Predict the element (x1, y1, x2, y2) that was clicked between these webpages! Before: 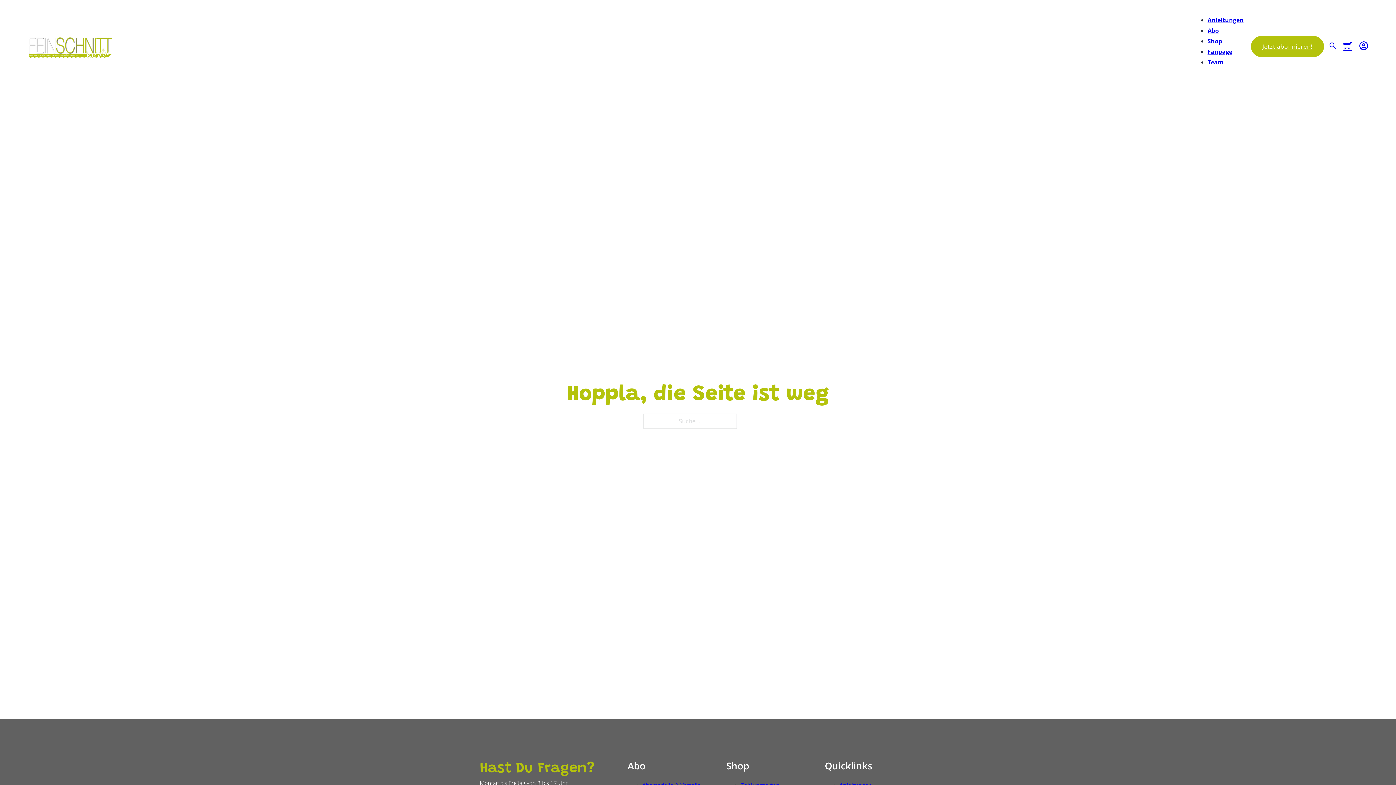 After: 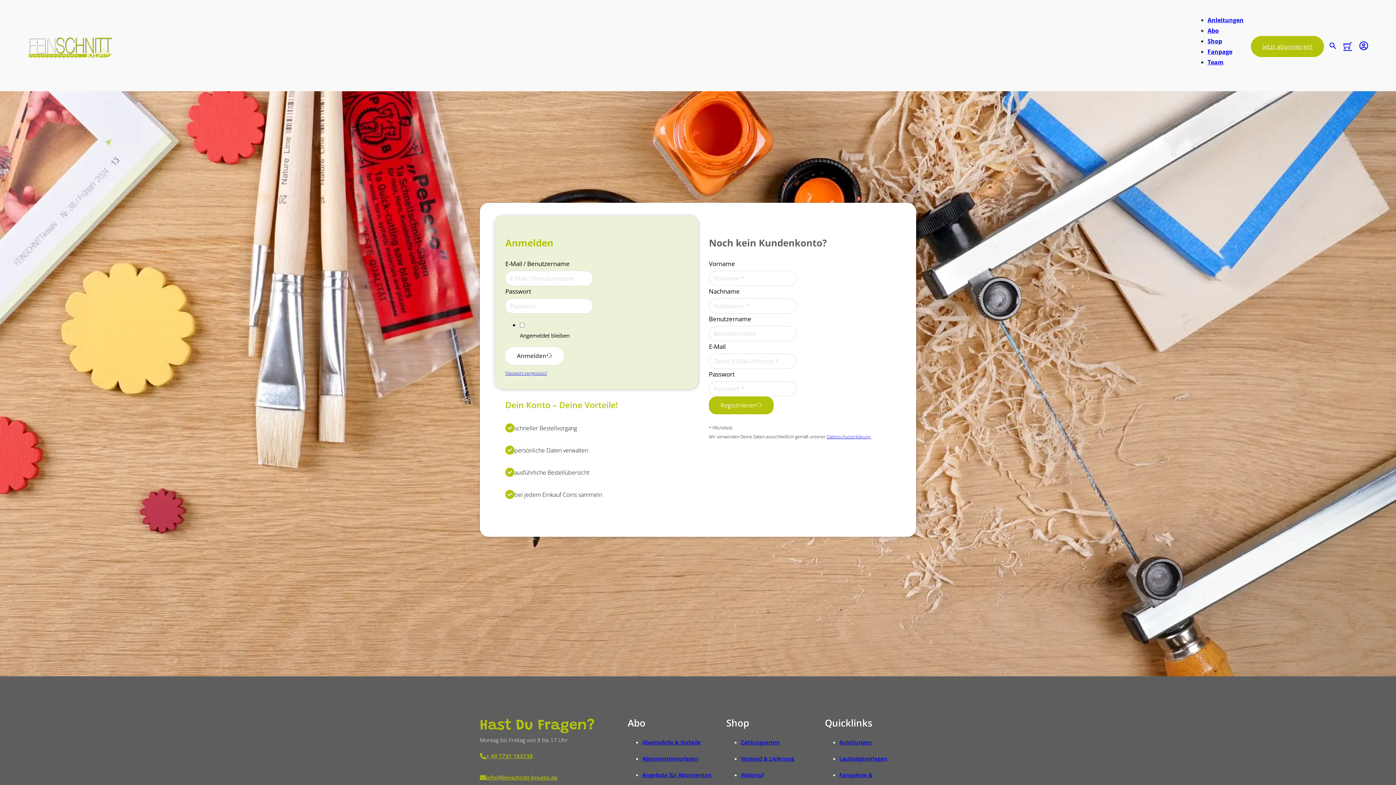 Action: bbox: (1352, 41, 1368, 51)